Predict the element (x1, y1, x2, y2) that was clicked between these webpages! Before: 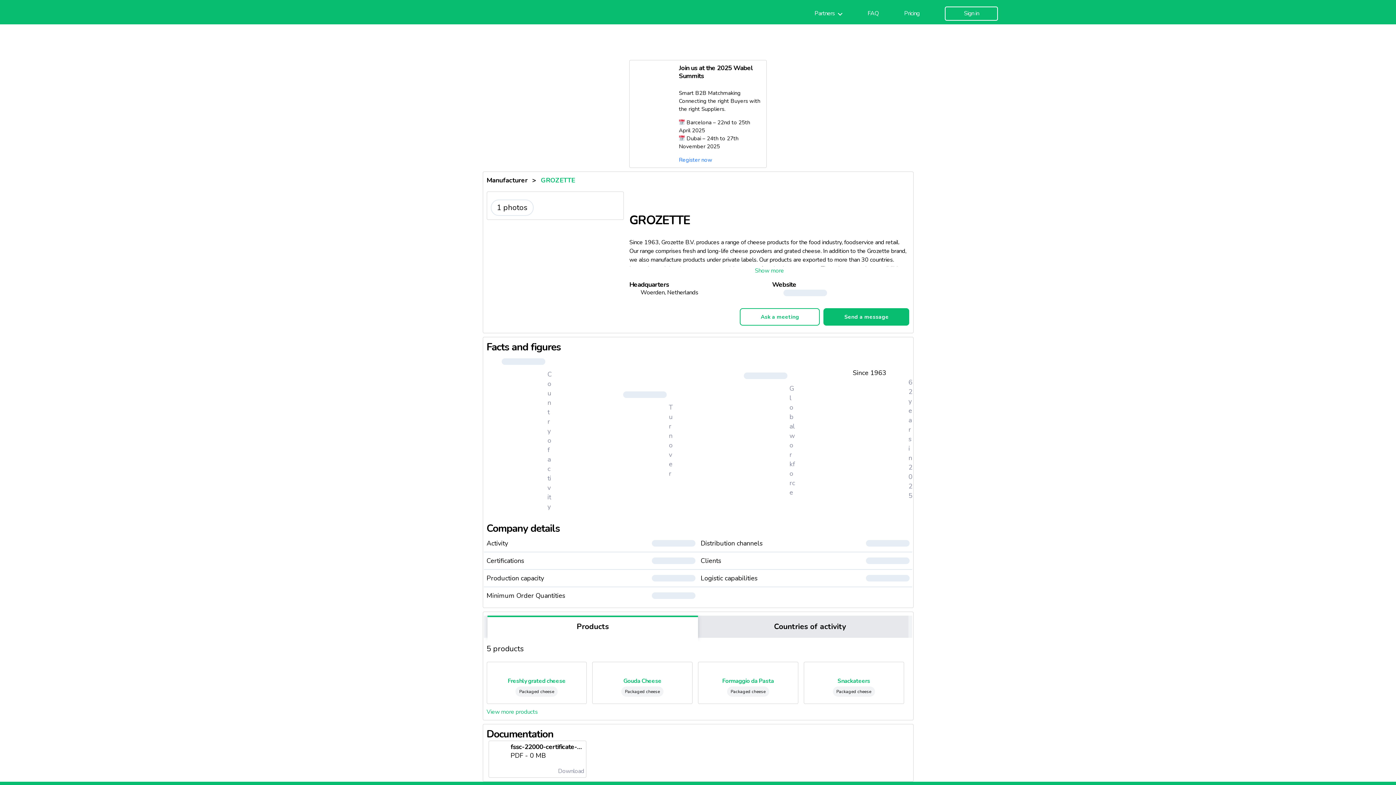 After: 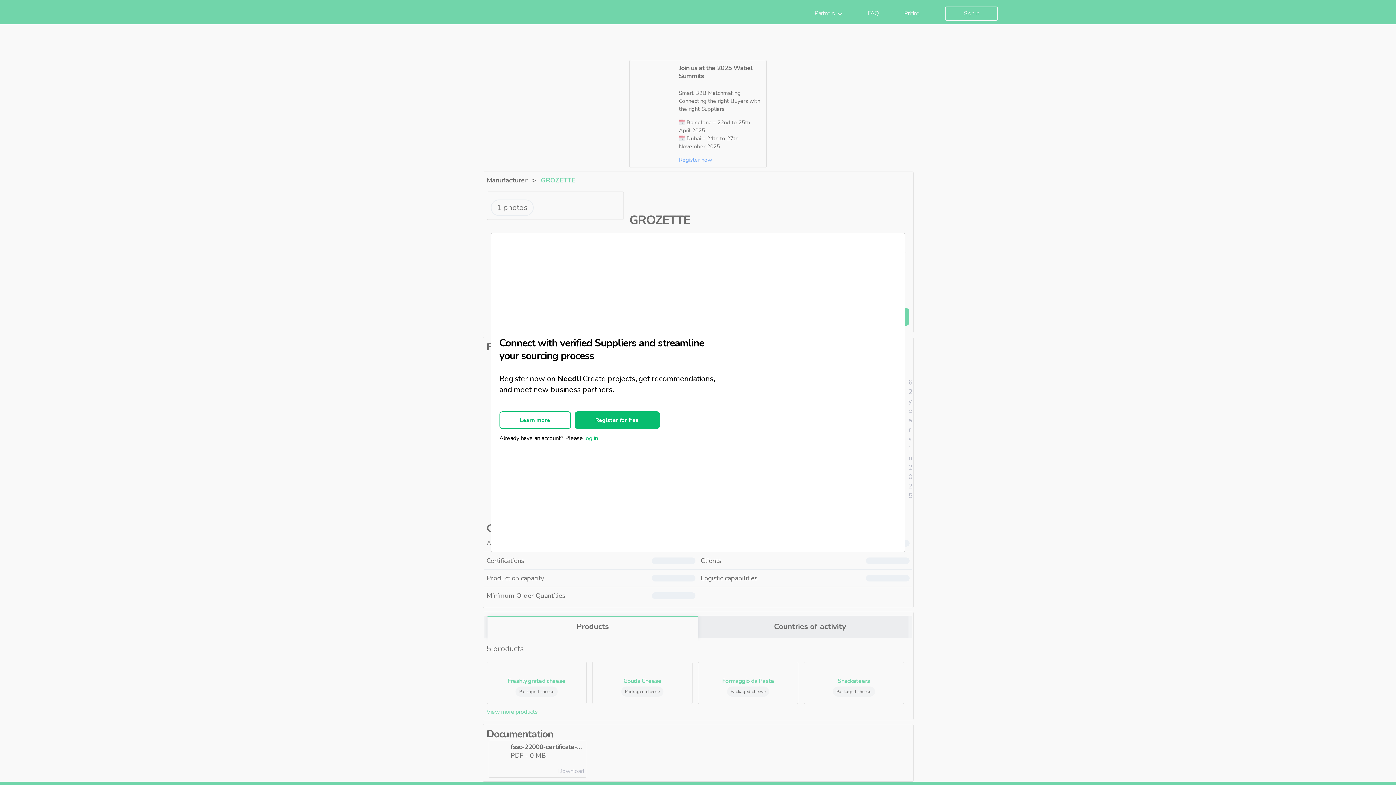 Action: bbox: (611, 390, 666, 399)